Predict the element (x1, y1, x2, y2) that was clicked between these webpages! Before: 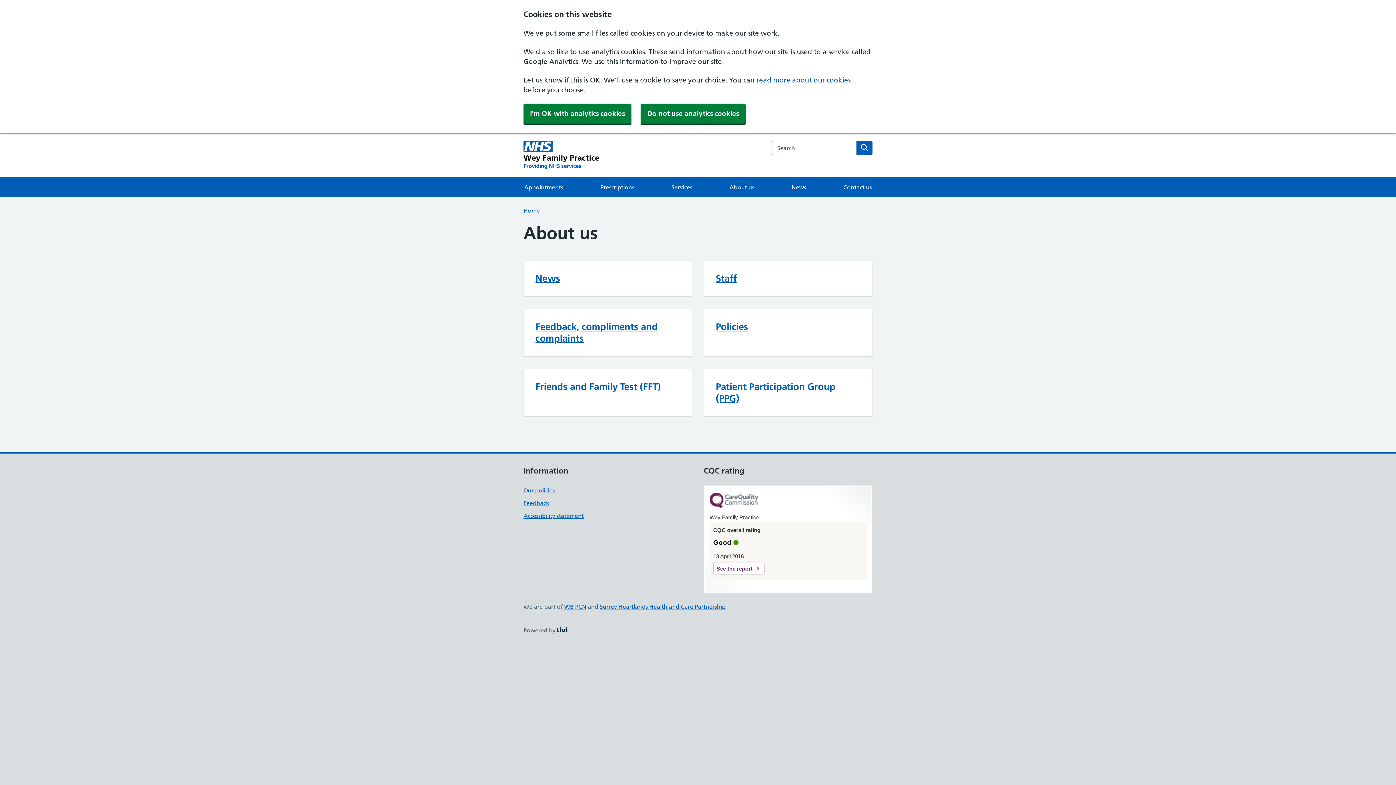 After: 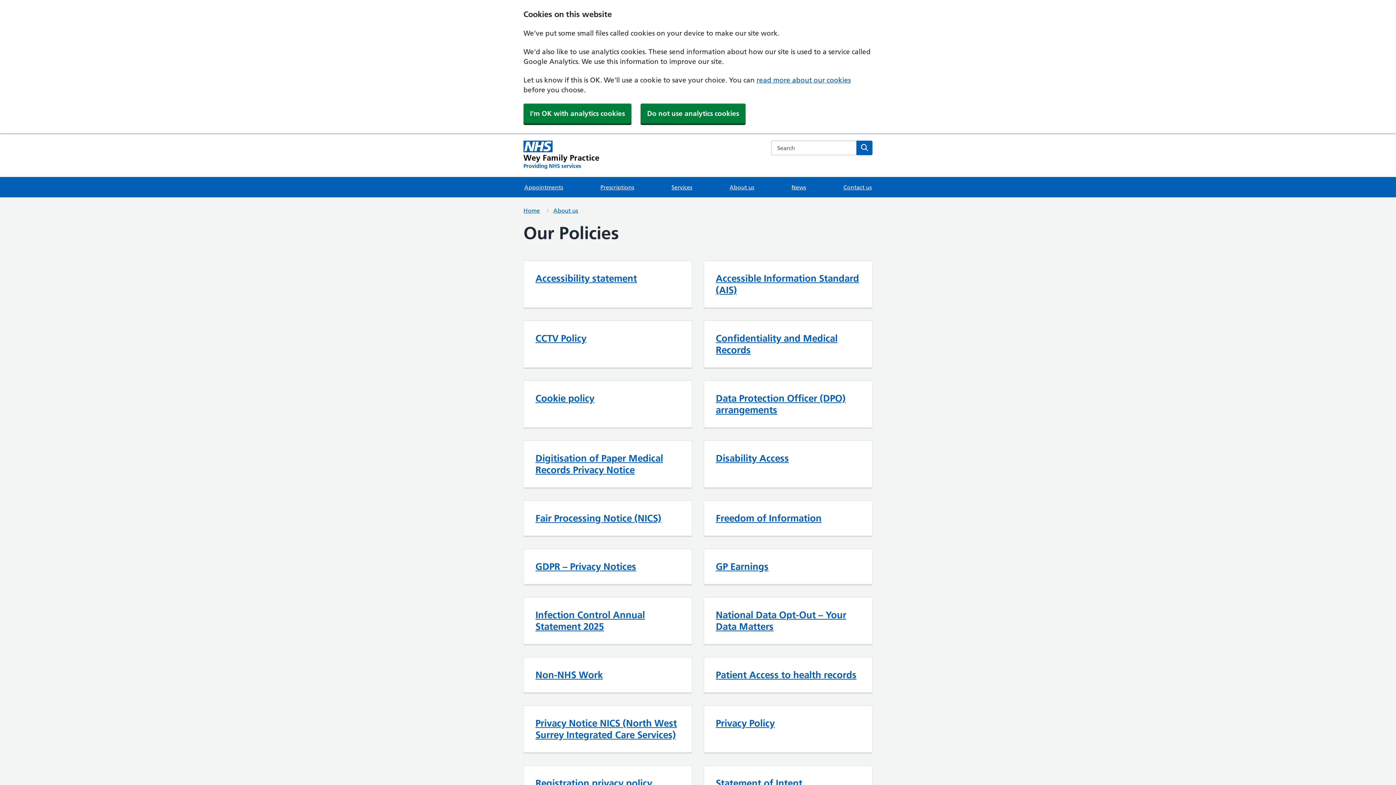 Action: label: Policies bbox: (716, 321, 748, 332)